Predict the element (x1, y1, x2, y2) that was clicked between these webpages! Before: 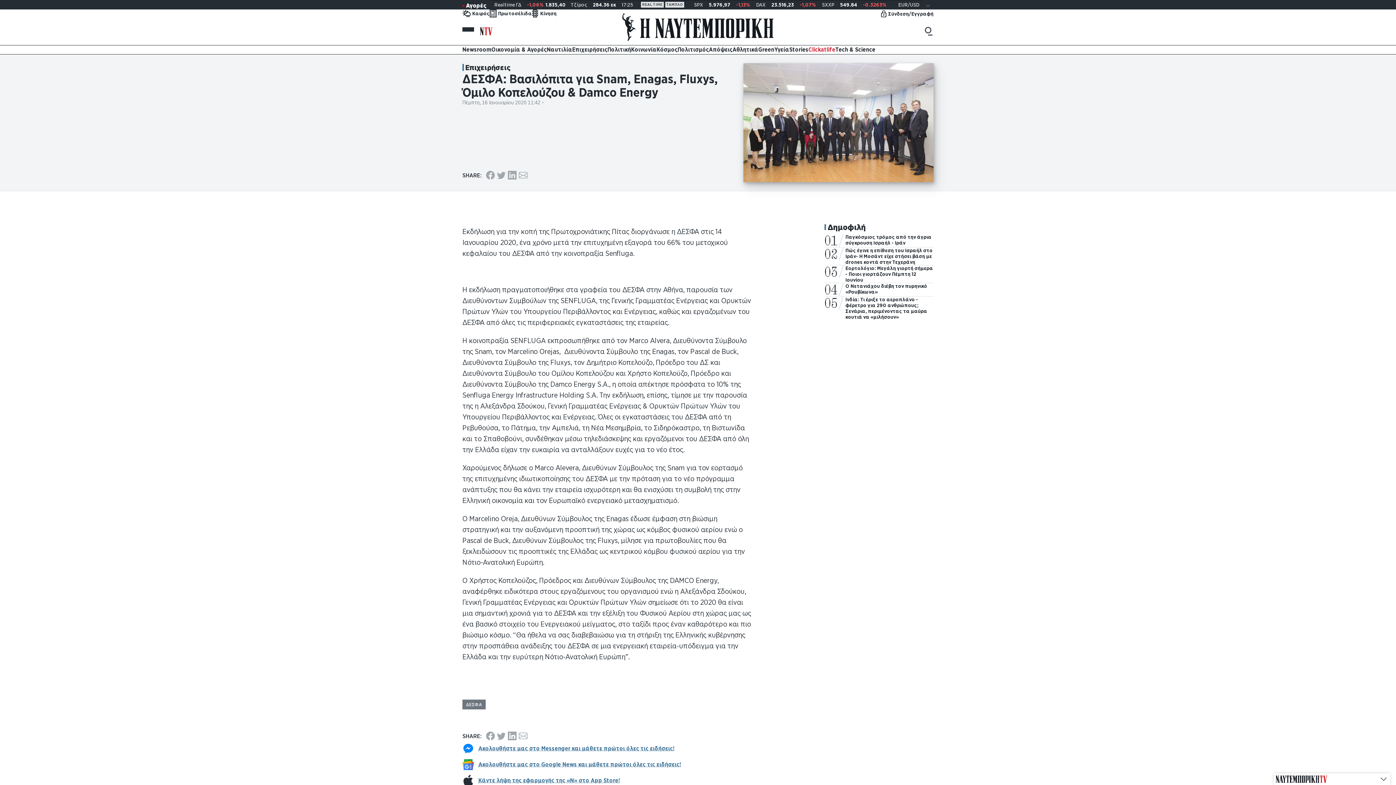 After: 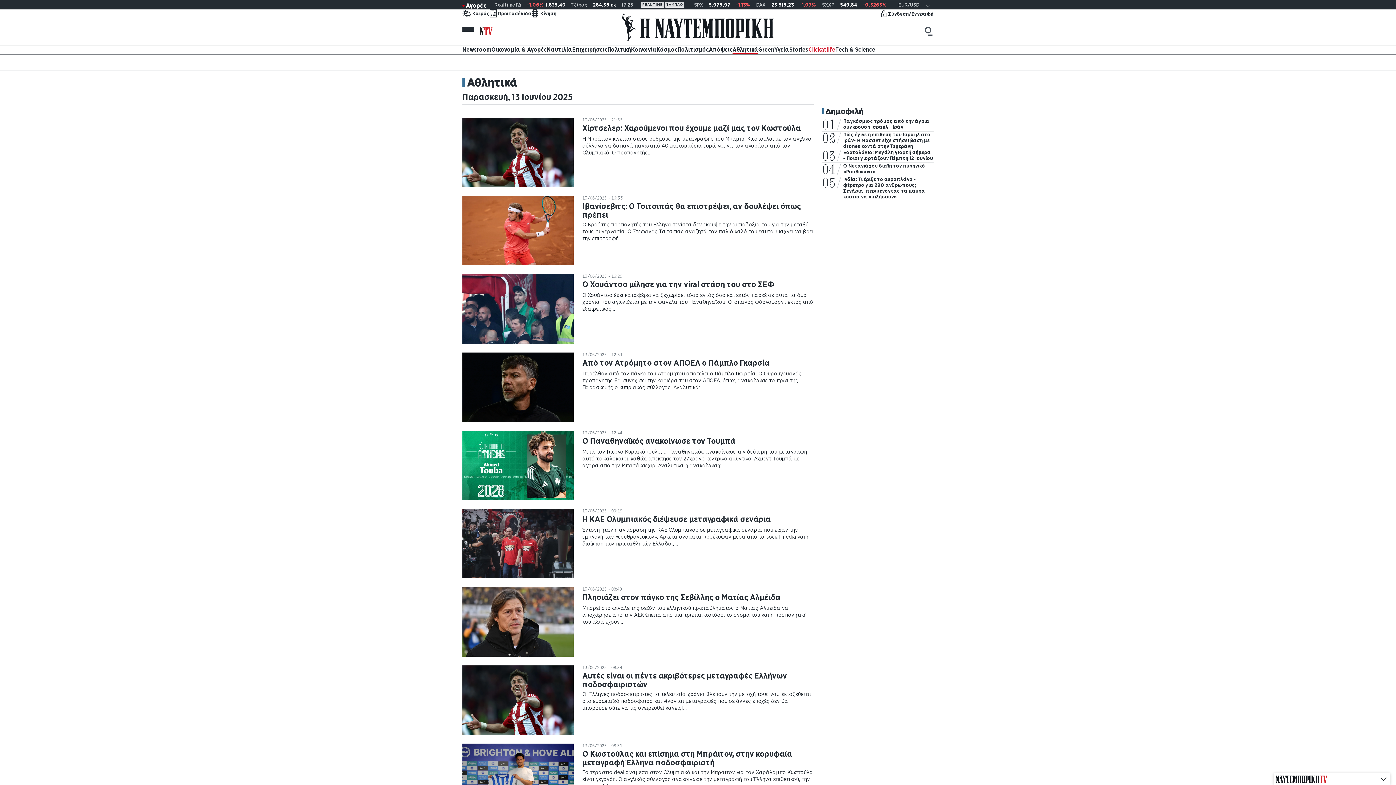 Action: bbox: (732, 45, 758, 54) label: Αθλητικά